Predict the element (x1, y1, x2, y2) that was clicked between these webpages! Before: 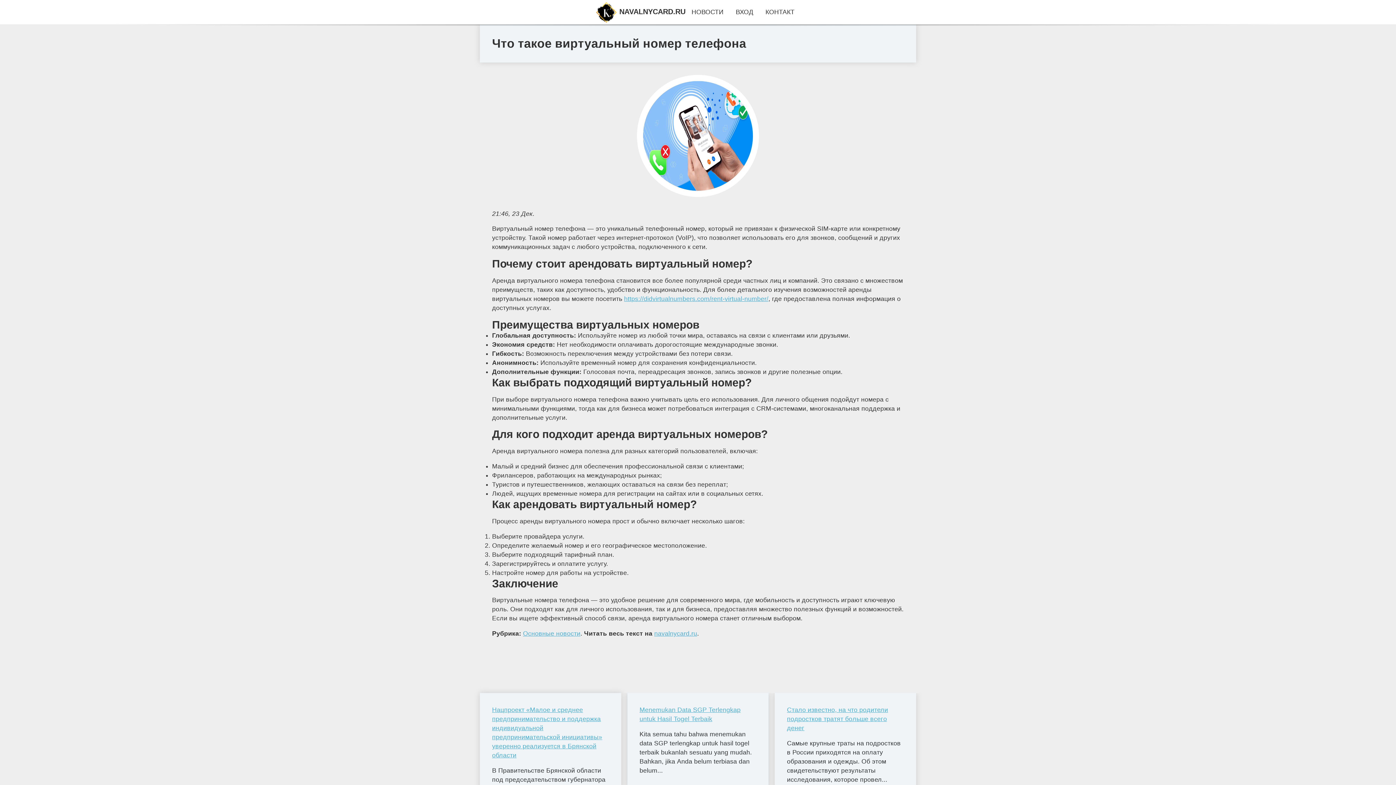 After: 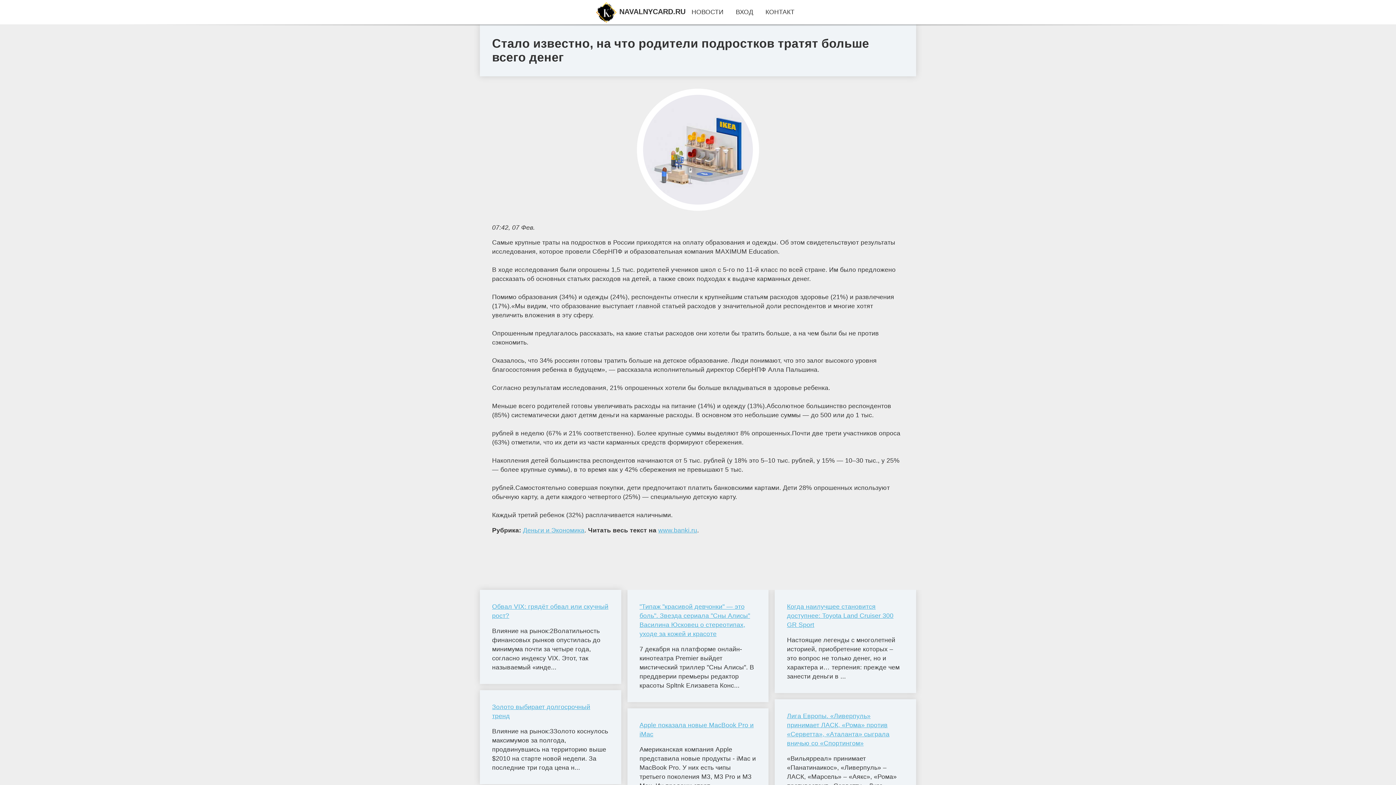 Action: label: Стало известно, на что родители подростков тратят больше всего денег bbox: (787, 705, 904, 733)